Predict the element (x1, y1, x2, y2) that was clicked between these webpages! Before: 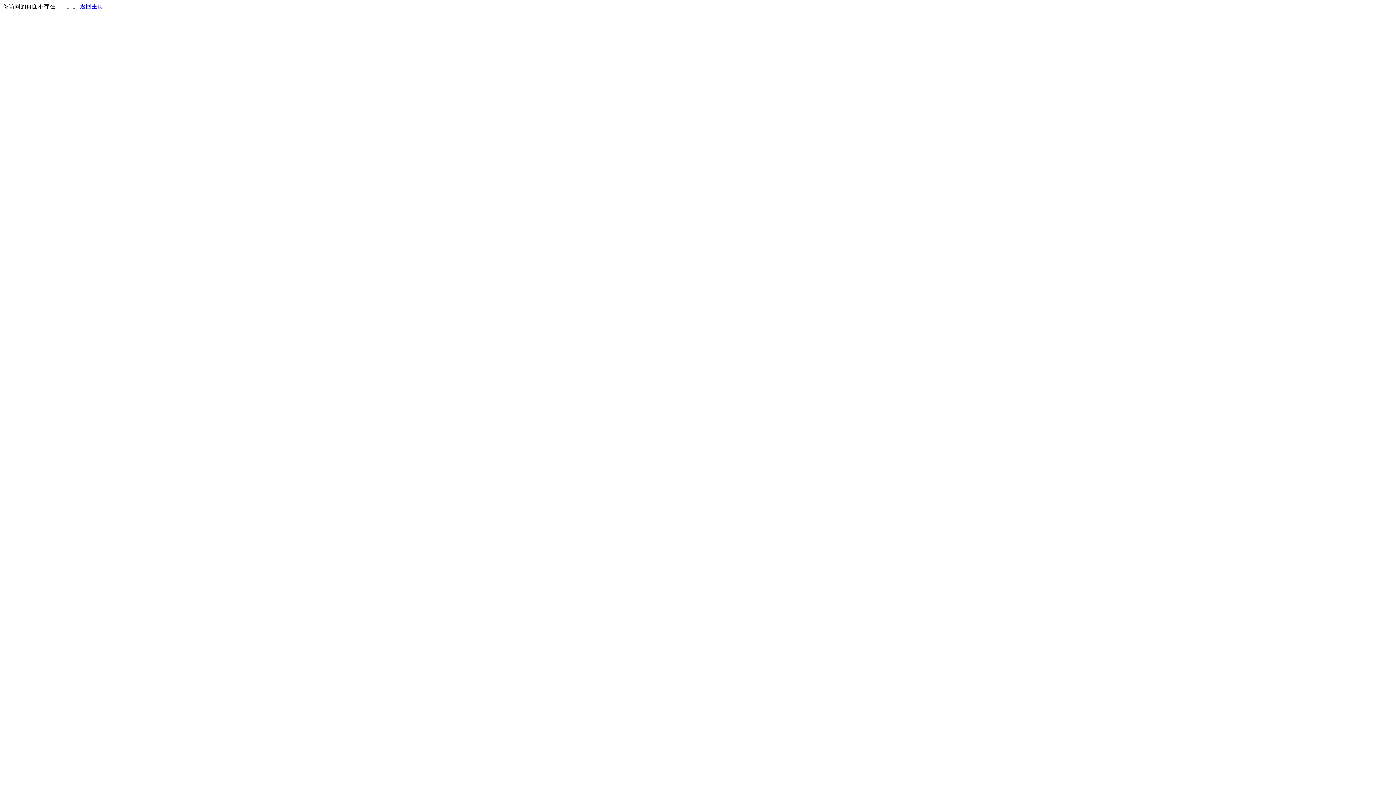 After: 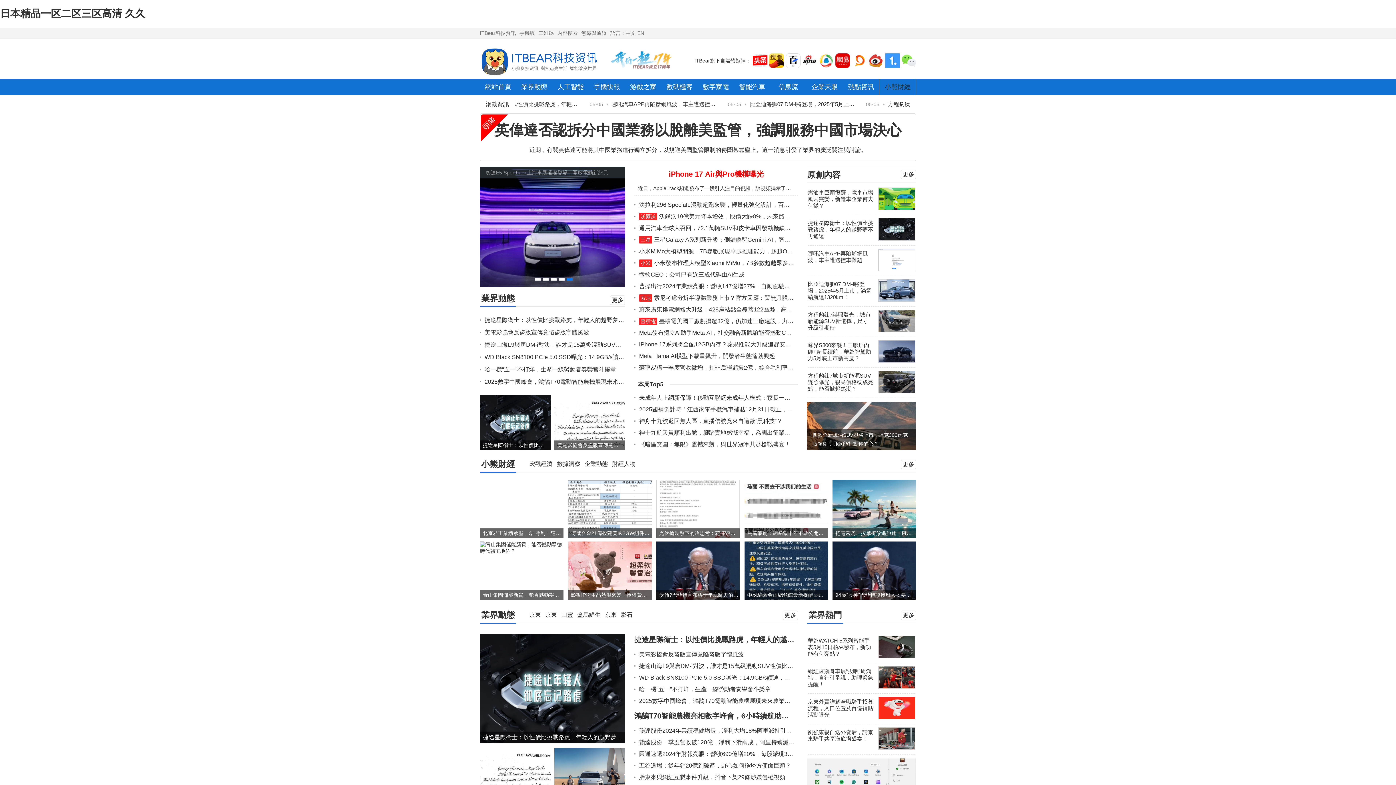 Action: label: 返回主页 bbox: (80, 3, 103, 9)